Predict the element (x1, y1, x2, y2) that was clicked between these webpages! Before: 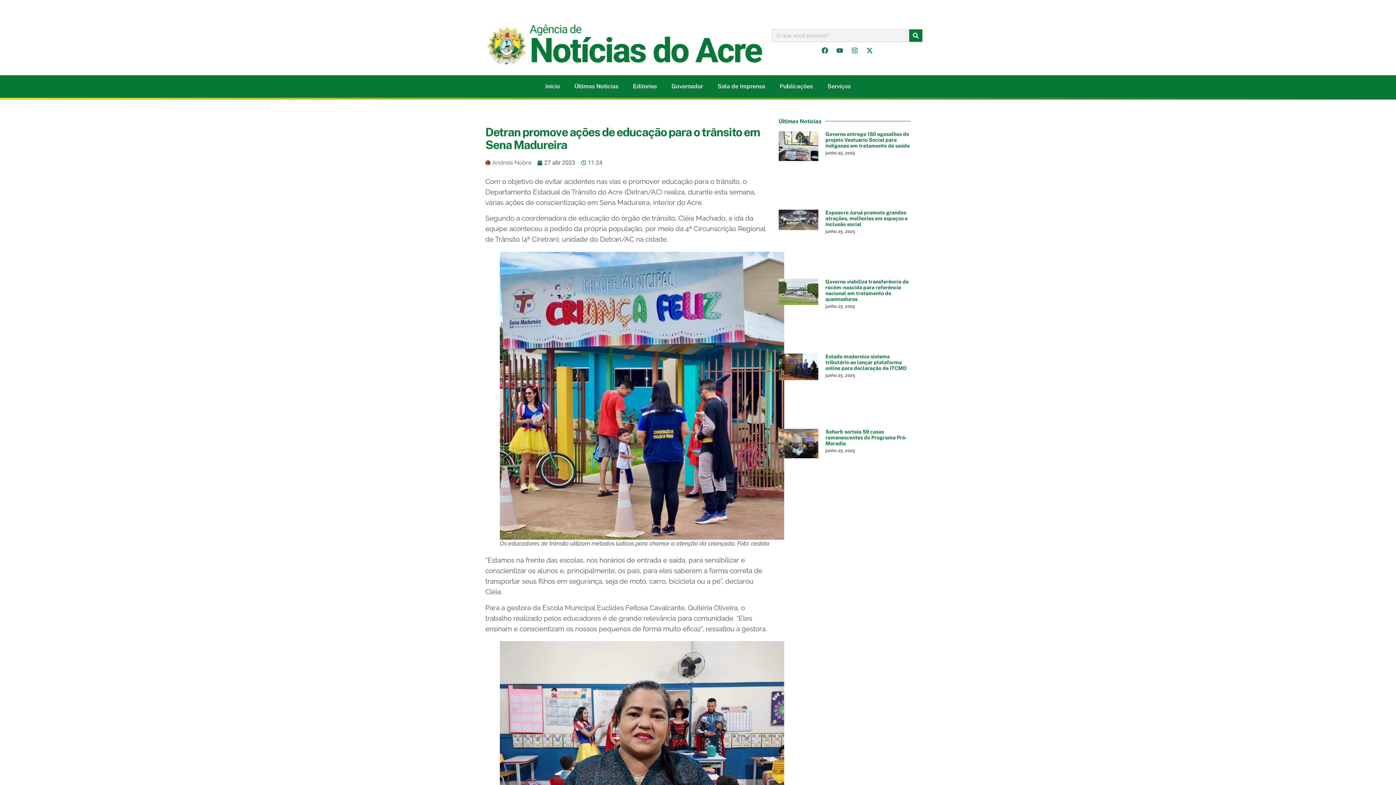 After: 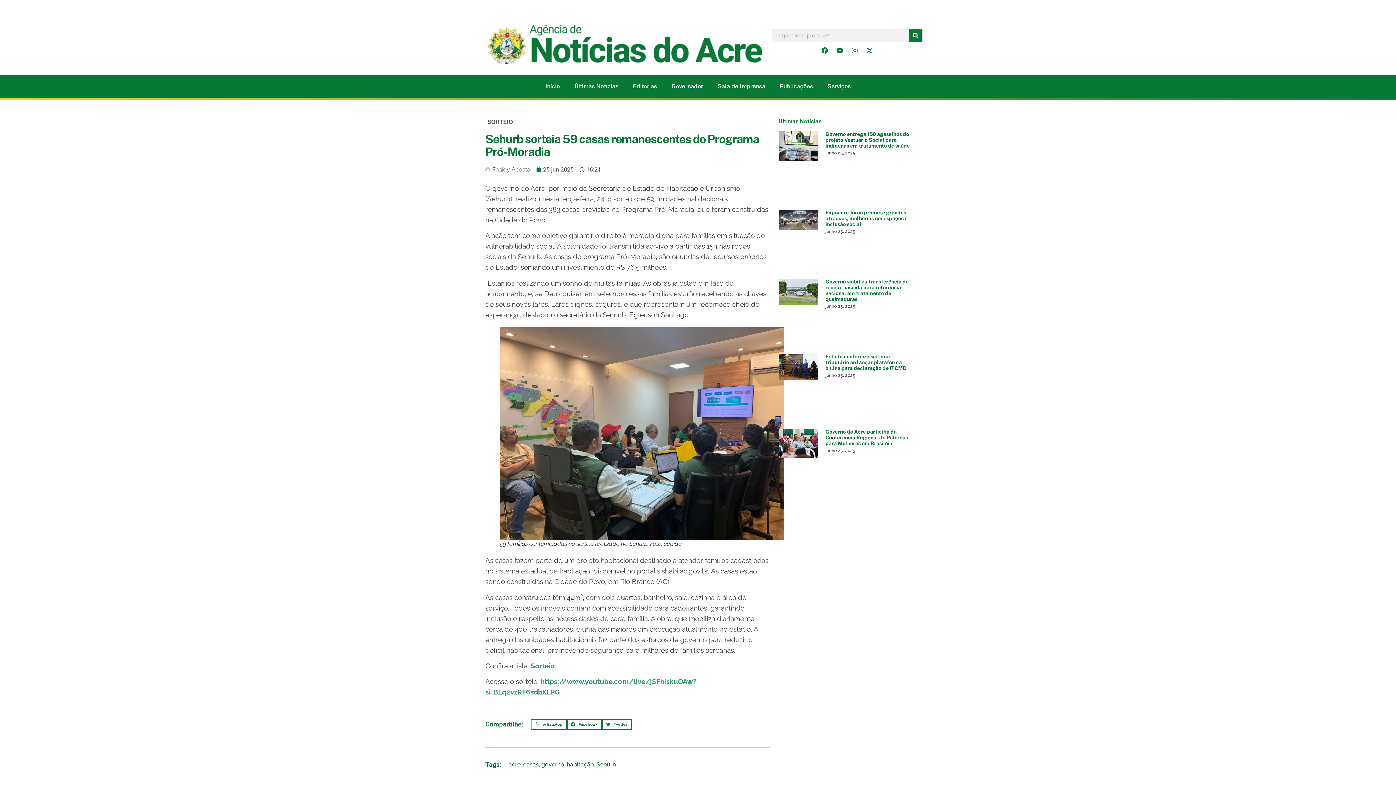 Action: label: Sehurb sorteia 59 casas remanescentes do Programa Pró-Moradia bbox: (825, 428, 907, 446)